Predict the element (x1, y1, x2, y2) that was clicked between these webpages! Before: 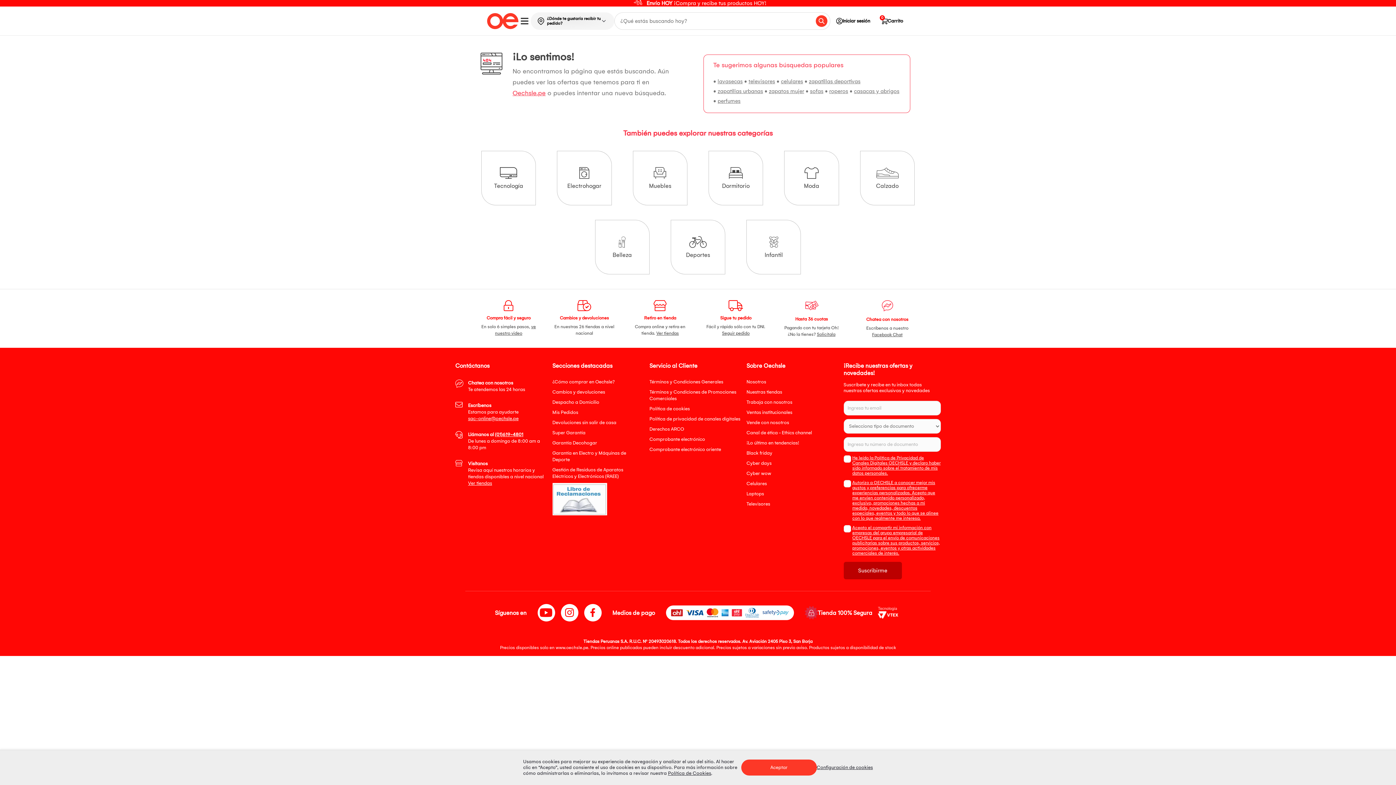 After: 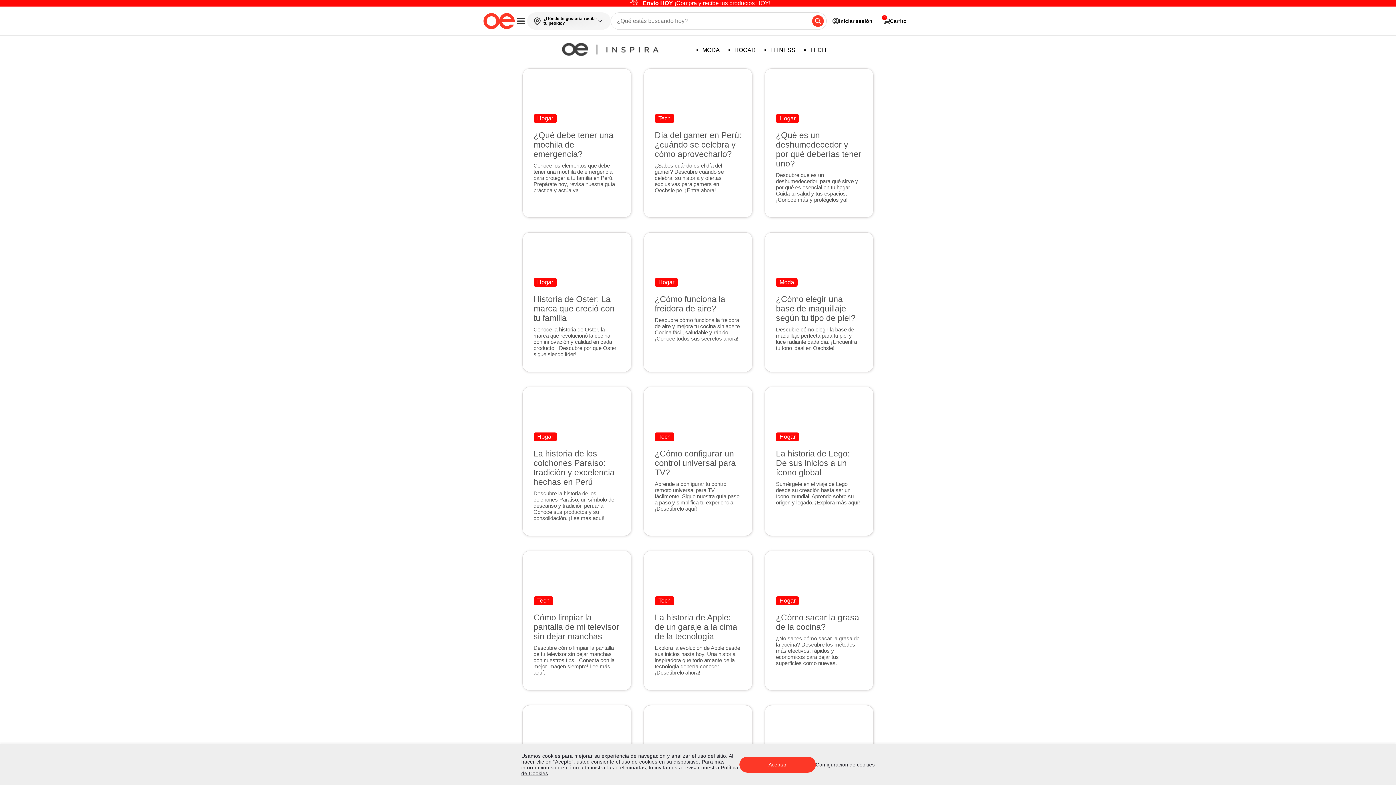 Action: label: ¡Lo último en tendencias! bbox: (746, 440, 799, 445)